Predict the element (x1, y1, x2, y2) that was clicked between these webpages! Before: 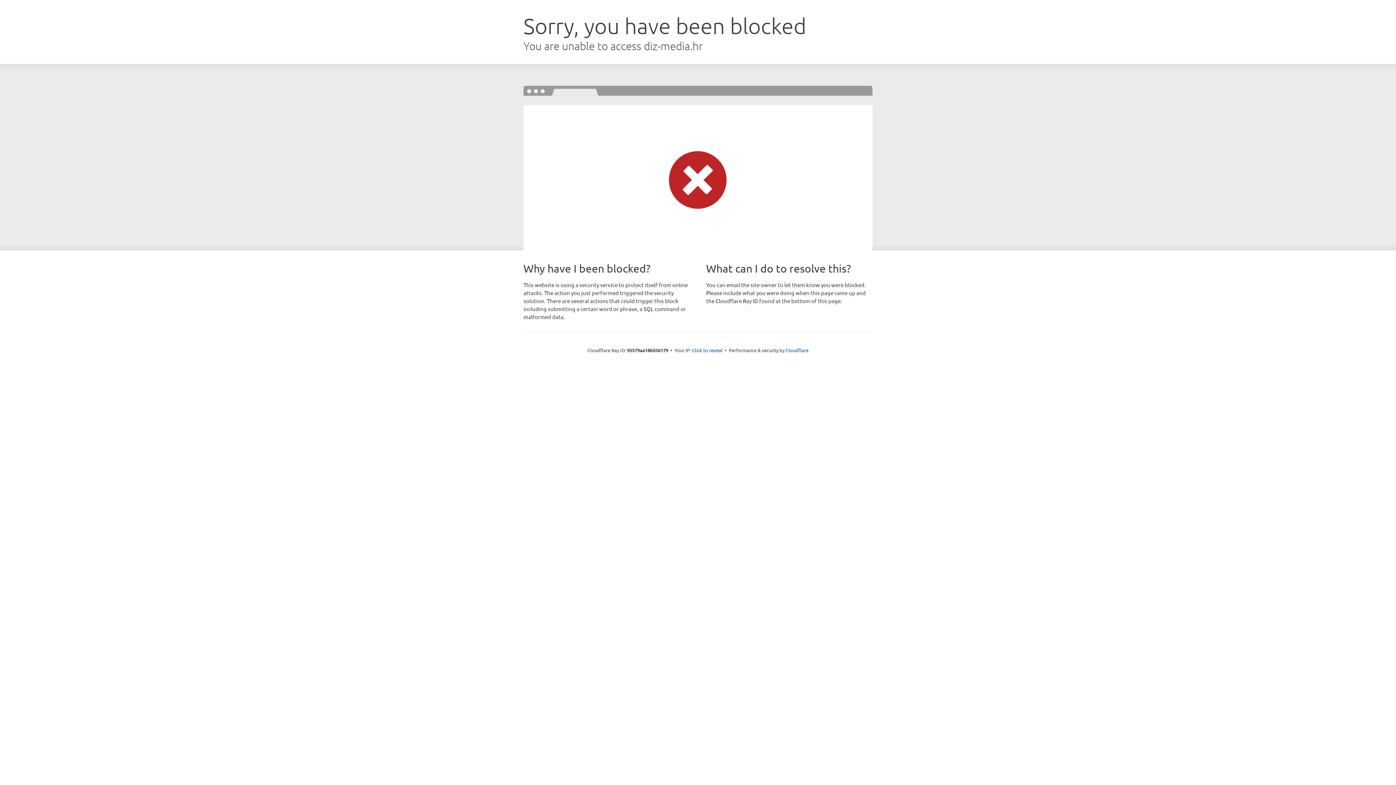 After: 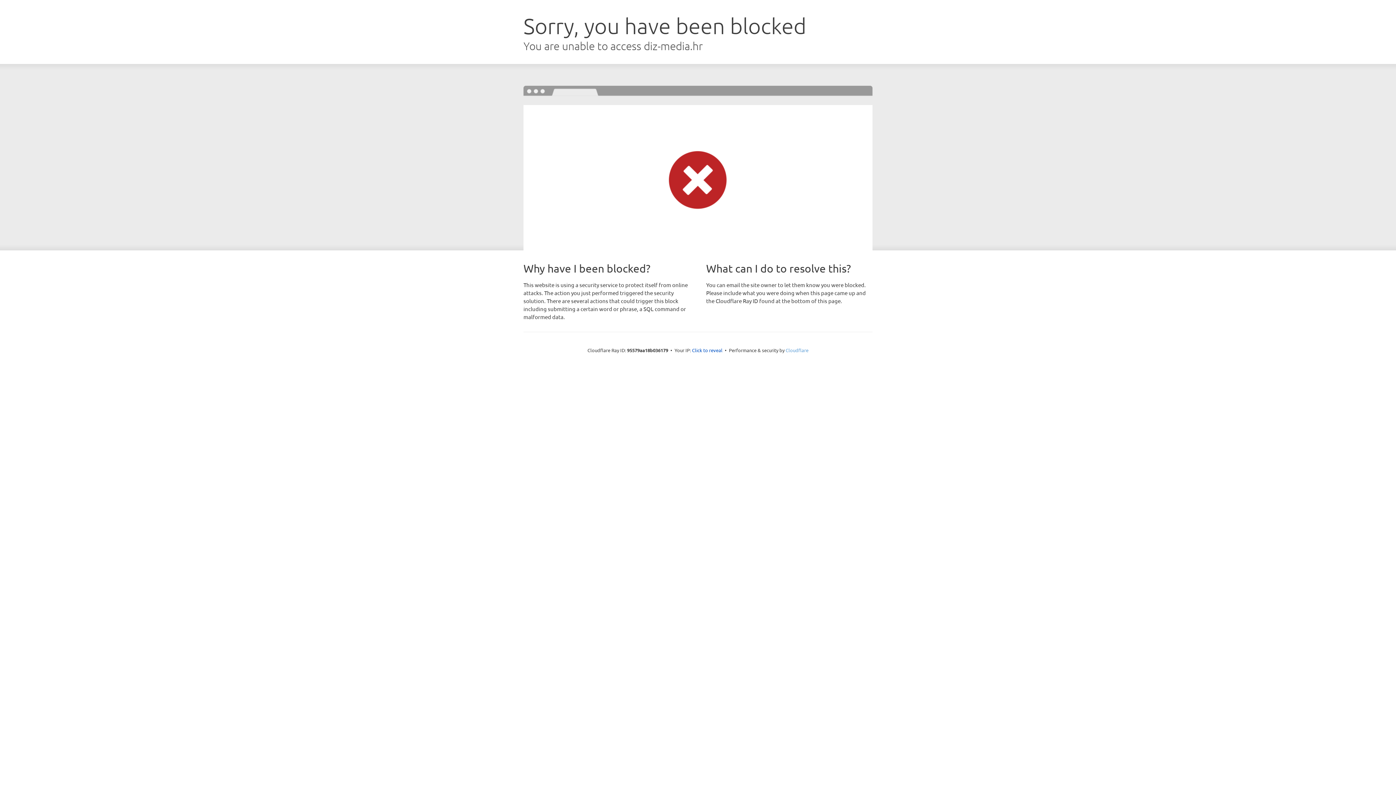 Action: bbox: (785, 347, 808, 353) label: Cloudflare